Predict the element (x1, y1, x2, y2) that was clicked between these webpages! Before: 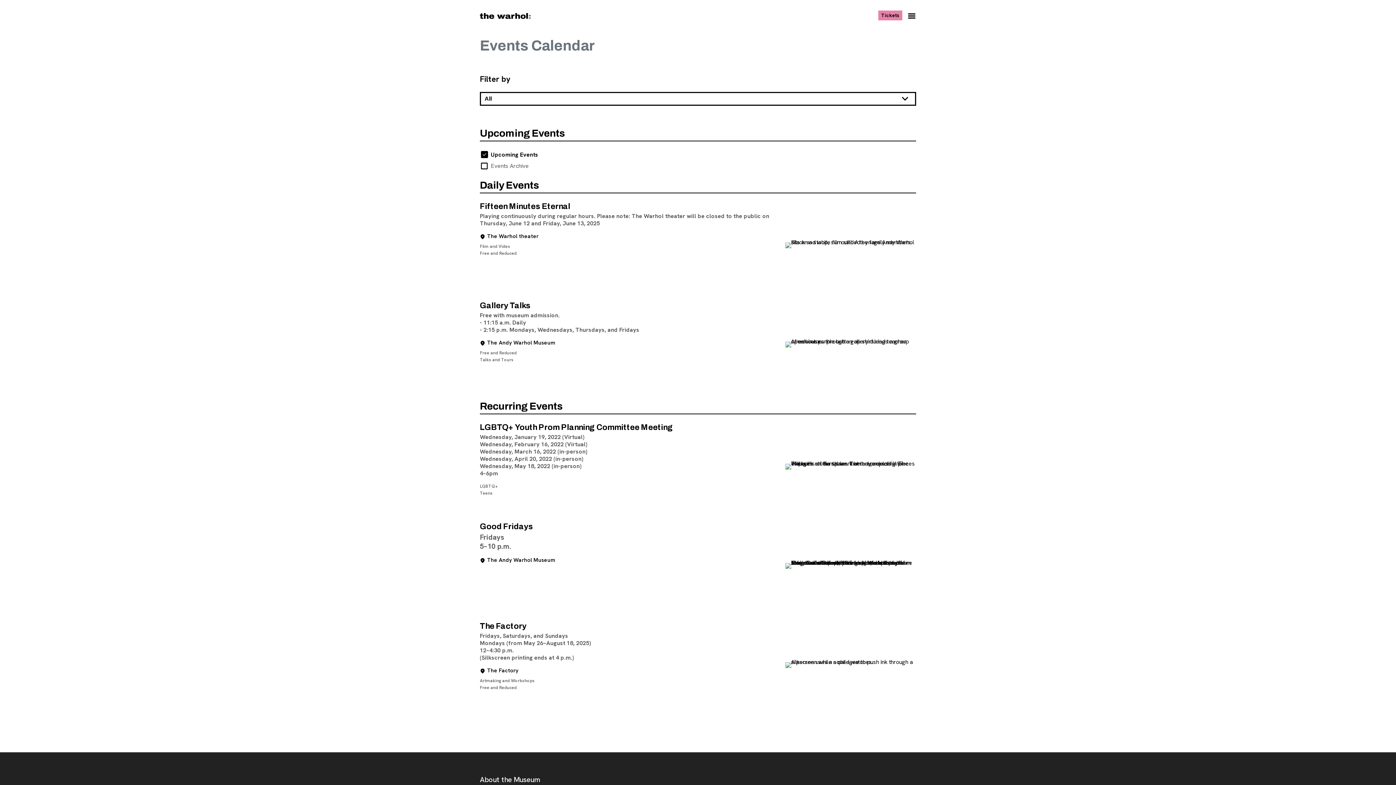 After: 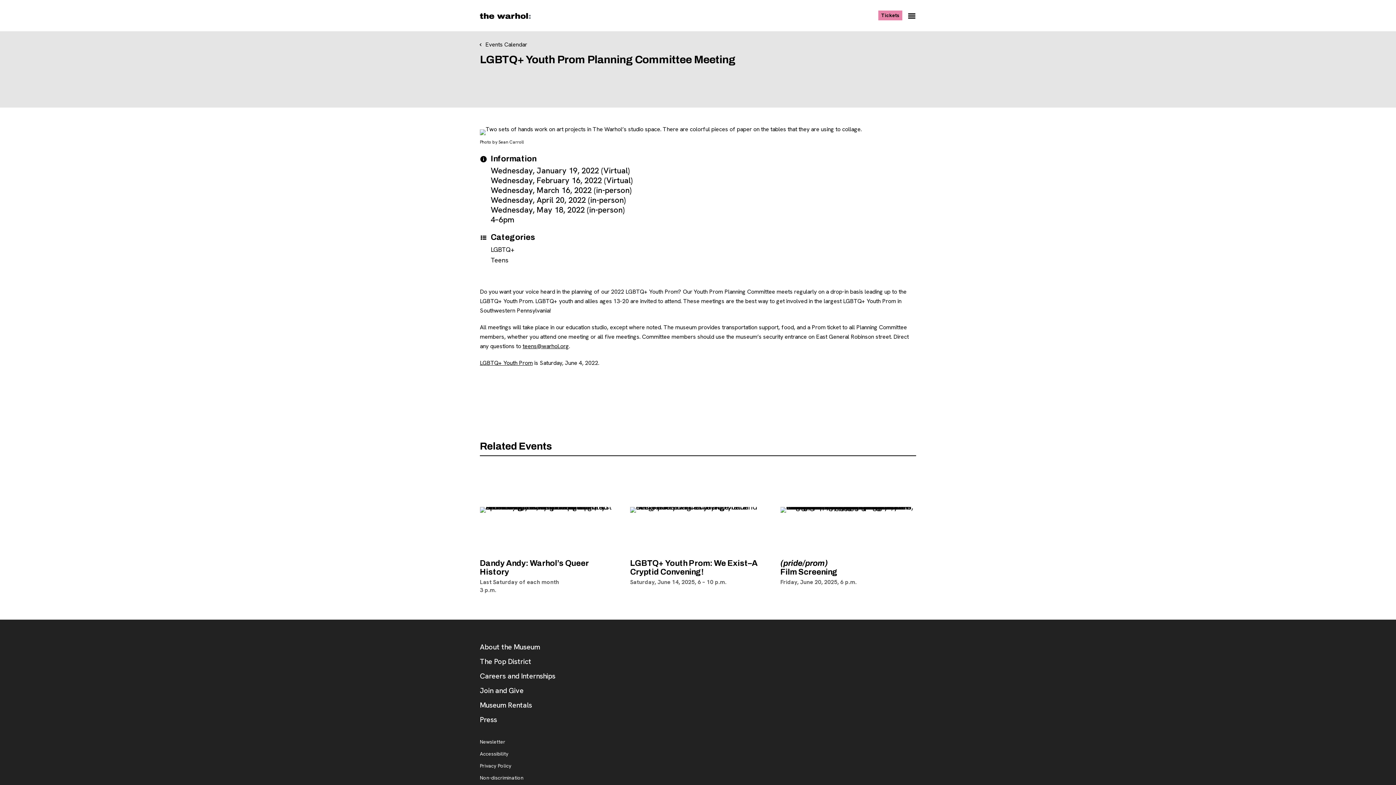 Action: bbox: (480, 423, 916, 513) label: LGBTQ+ Youth Prom Planning Committee Meeting

Wednesday, January 19, 2022 (Virtual)
Wednesday, February 16, 2022 (Virtual)
Wednesday, March 16, 2022 (in-person)
Wednesday, April 20, 2022 (in-person)
Wednesday, May 18, 2022 (in-person)
4–6pm

Audience for LGBTQ+ Youth Prom Planning Committee Meeting
LGBTQ+
Teens